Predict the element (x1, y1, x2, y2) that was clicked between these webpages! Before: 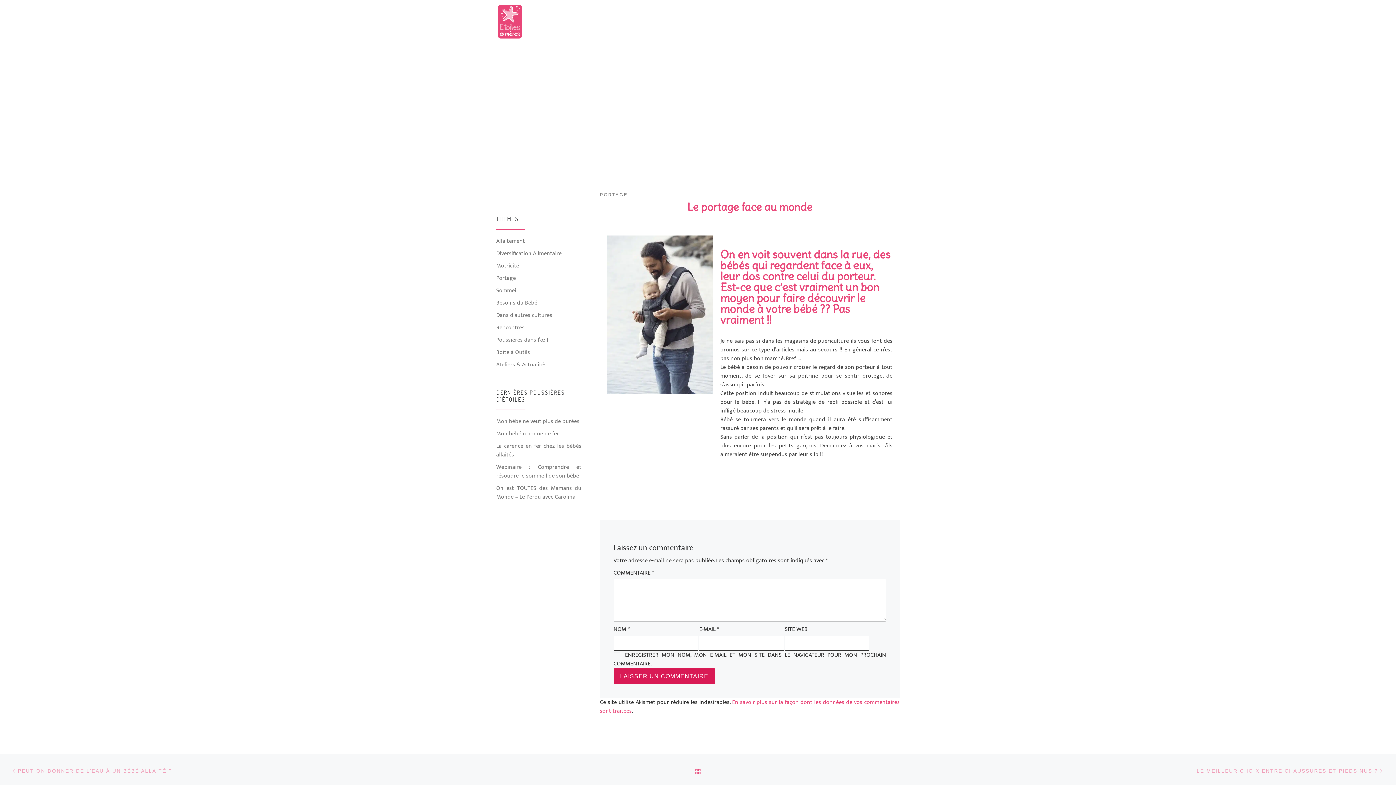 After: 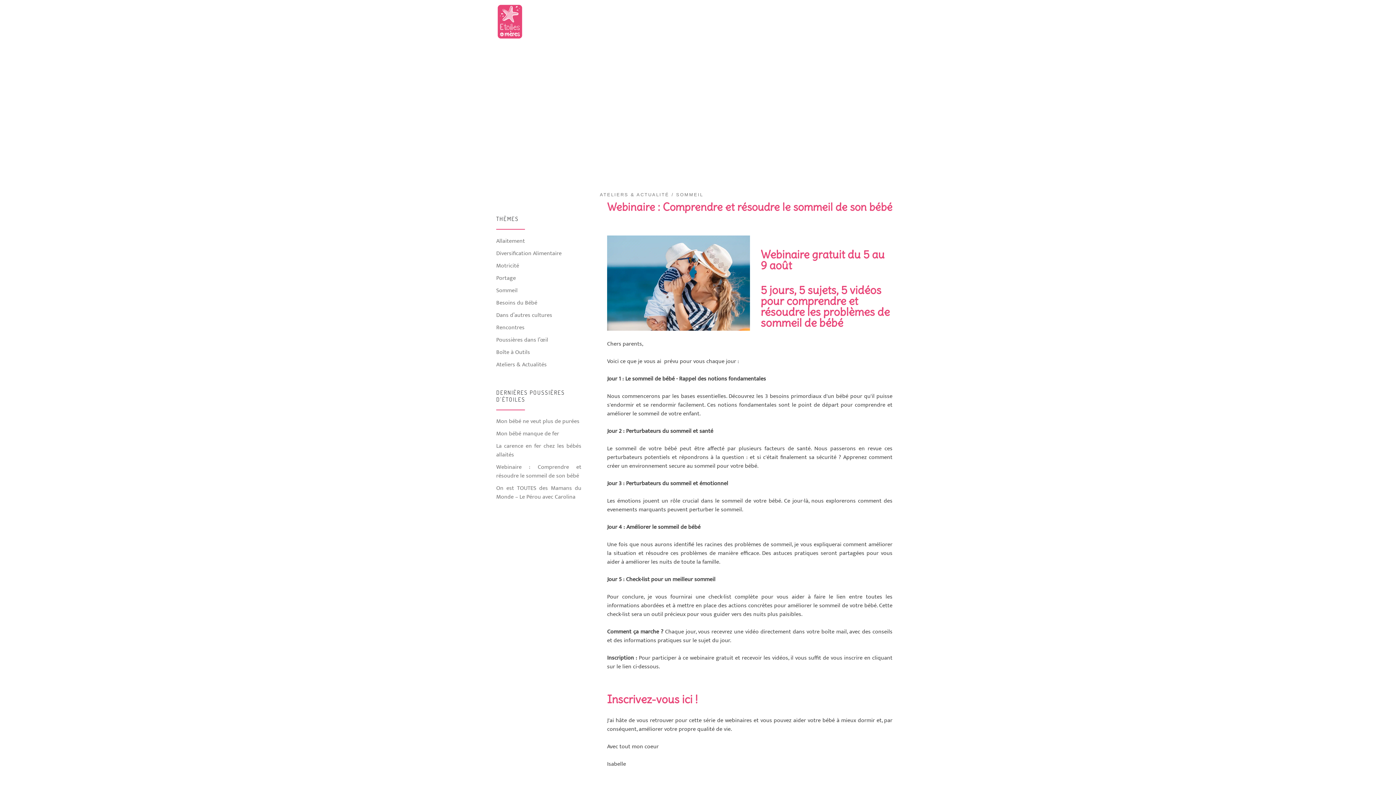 Action: label: Webinaire : Comprendre et résoudre le sommeil de son bébé bbox: (496, 463, 581, 480)